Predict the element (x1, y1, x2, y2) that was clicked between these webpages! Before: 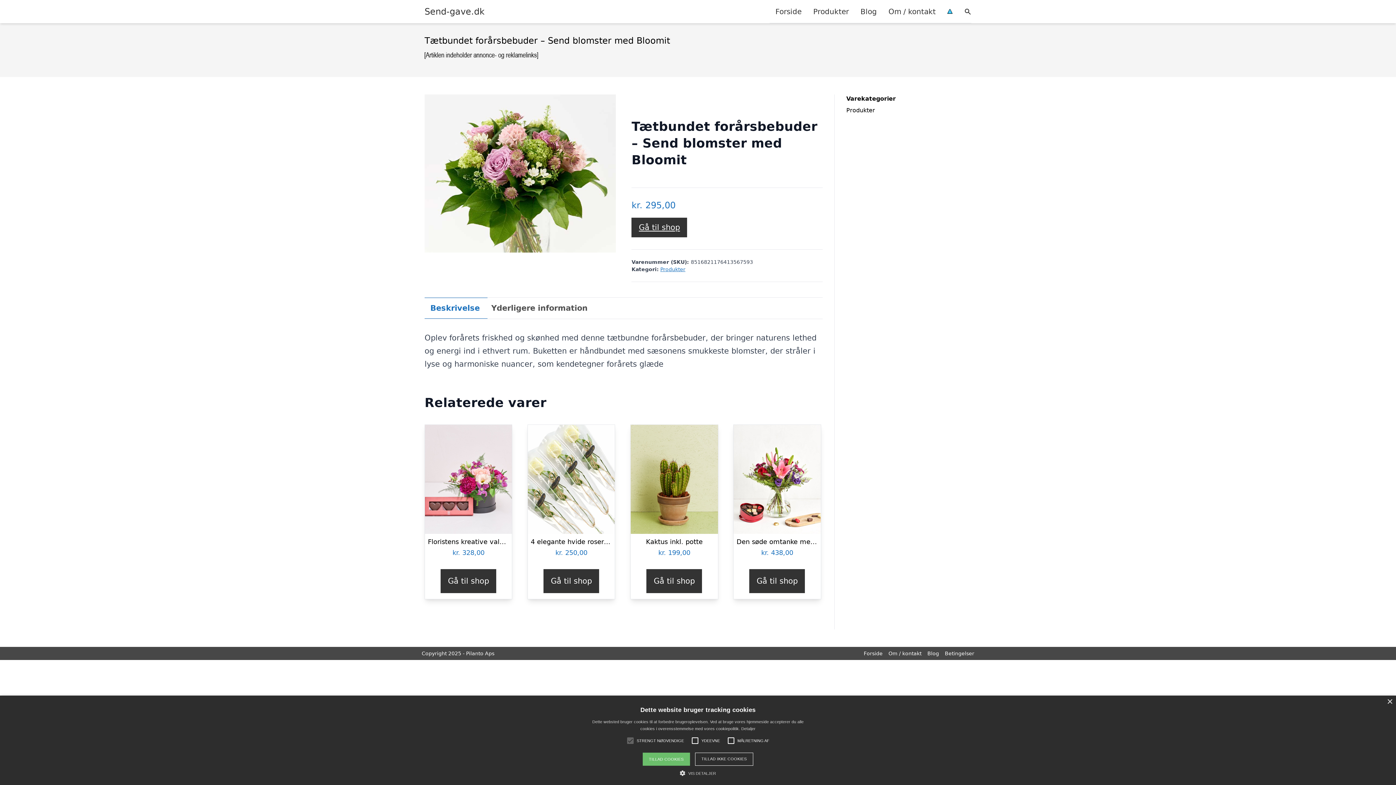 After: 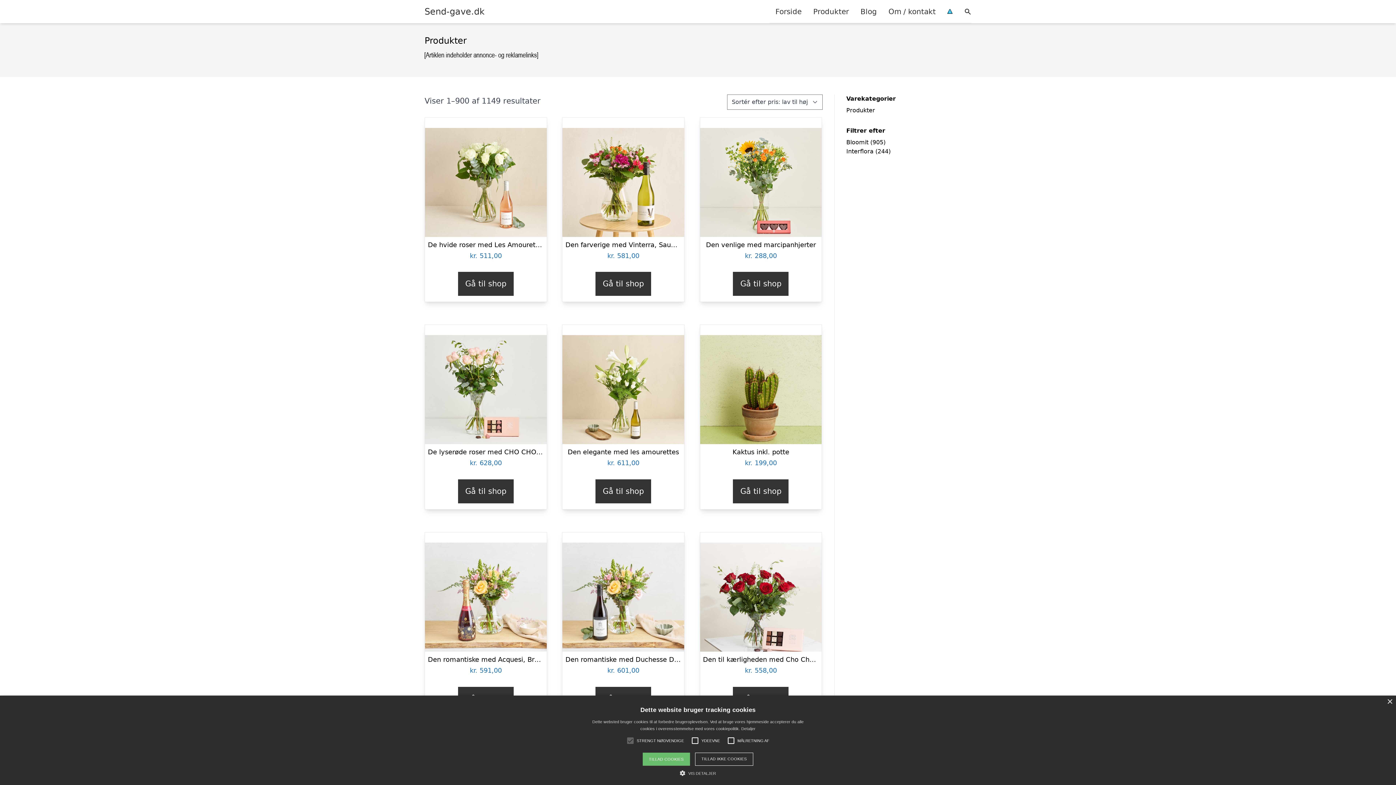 Action: bbox: (846, 106, 875, 113) label: Produkter